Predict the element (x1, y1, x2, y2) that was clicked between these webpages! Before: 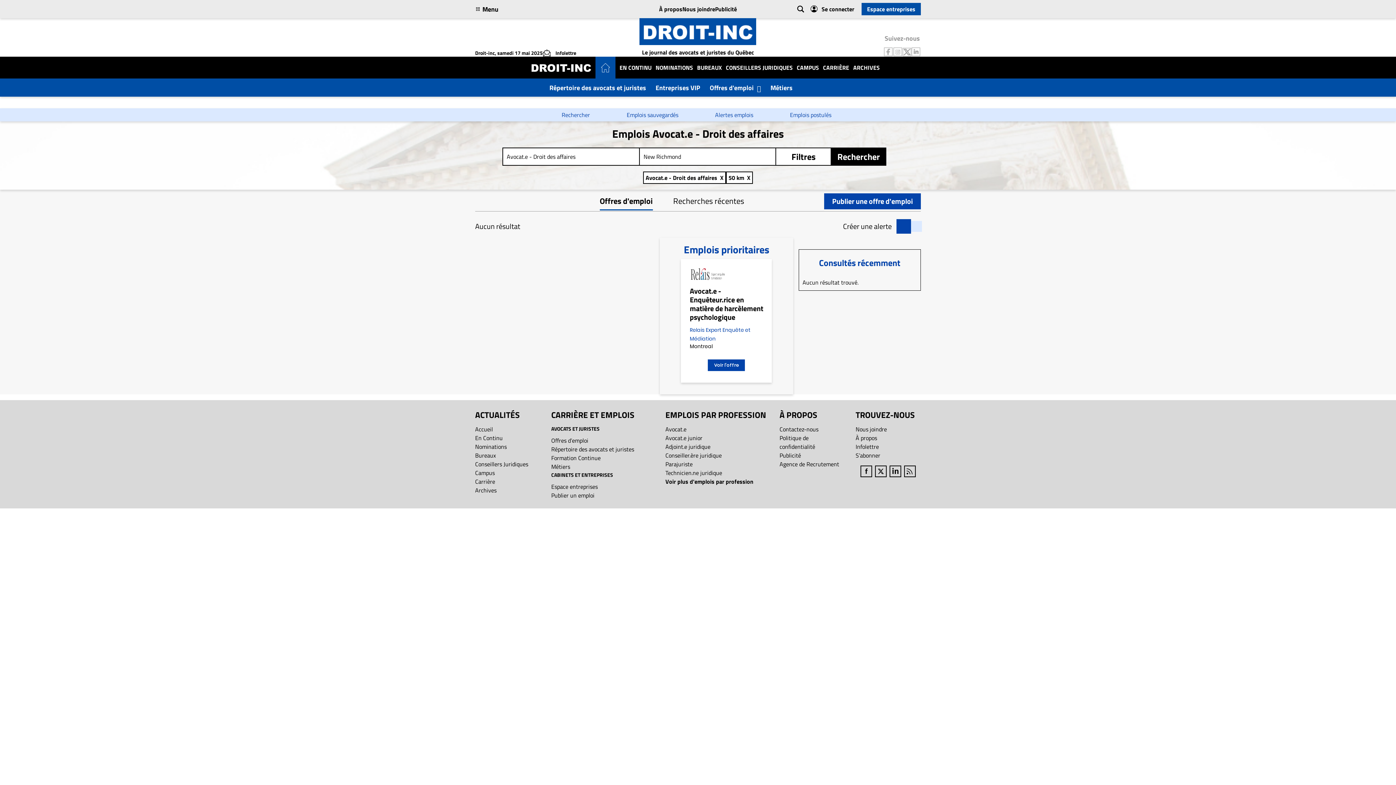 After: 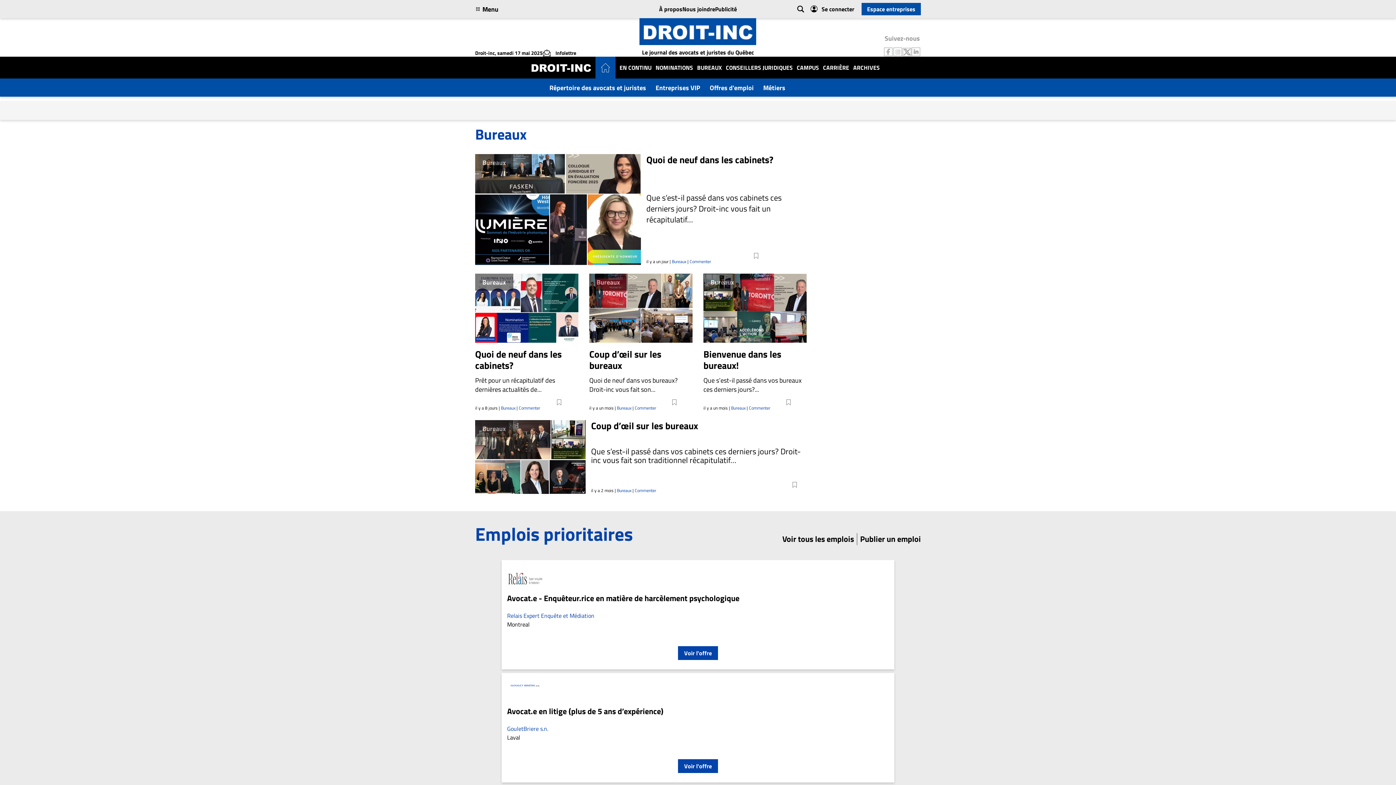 Action: bbox: (475, 451, 496, 460) label: Bureaux